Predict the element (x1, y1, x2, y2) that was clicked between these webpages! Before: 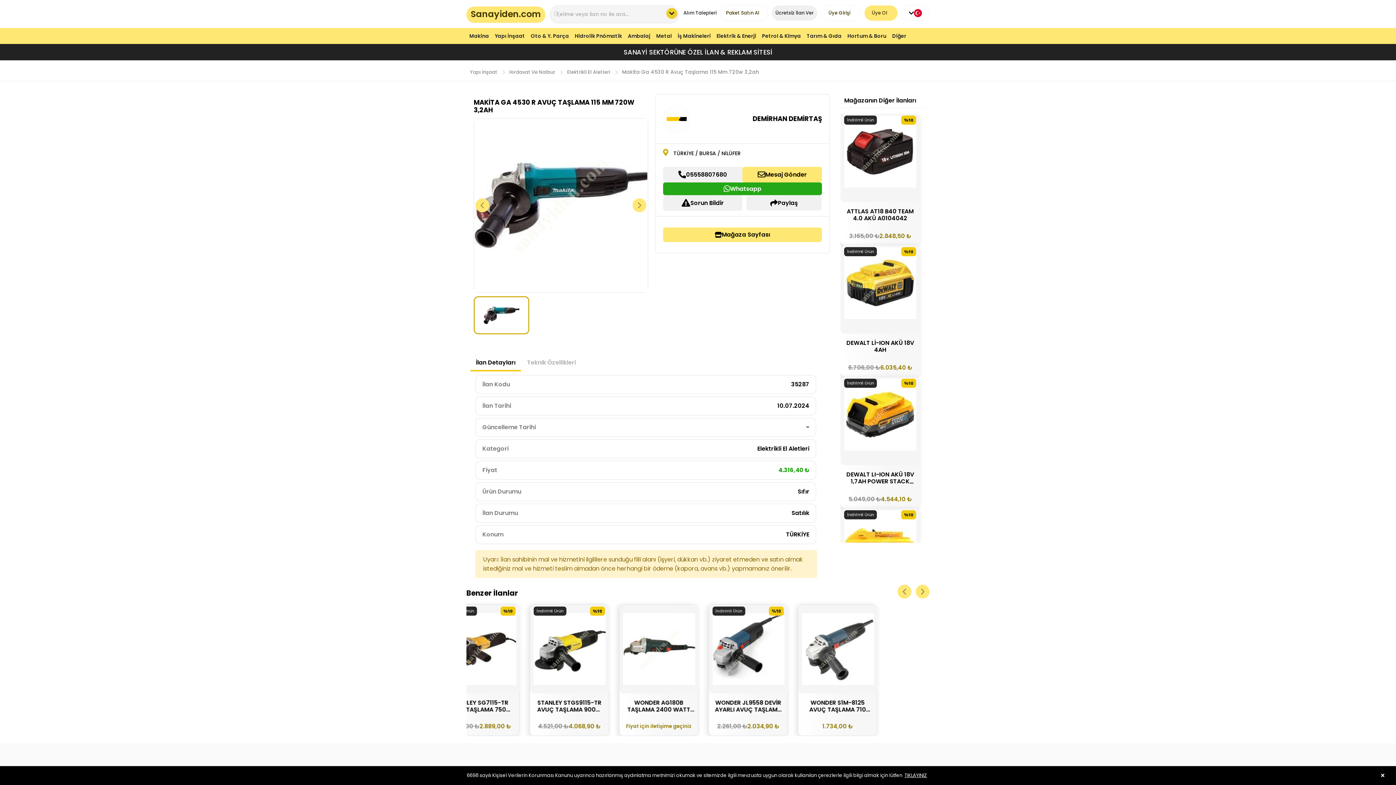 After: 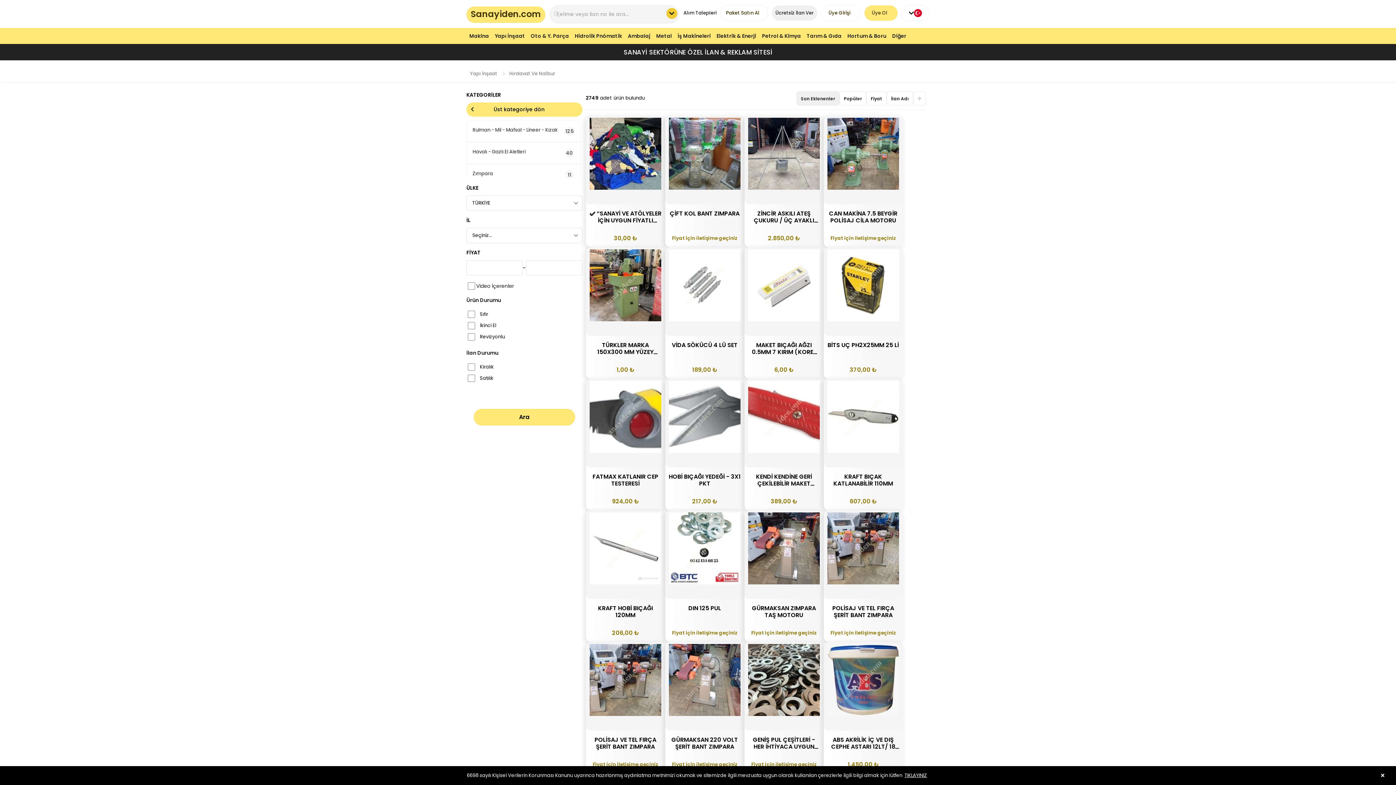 Action: bbox: (509, 68, 555, 75) label: Hırdavat Ve Nalbur